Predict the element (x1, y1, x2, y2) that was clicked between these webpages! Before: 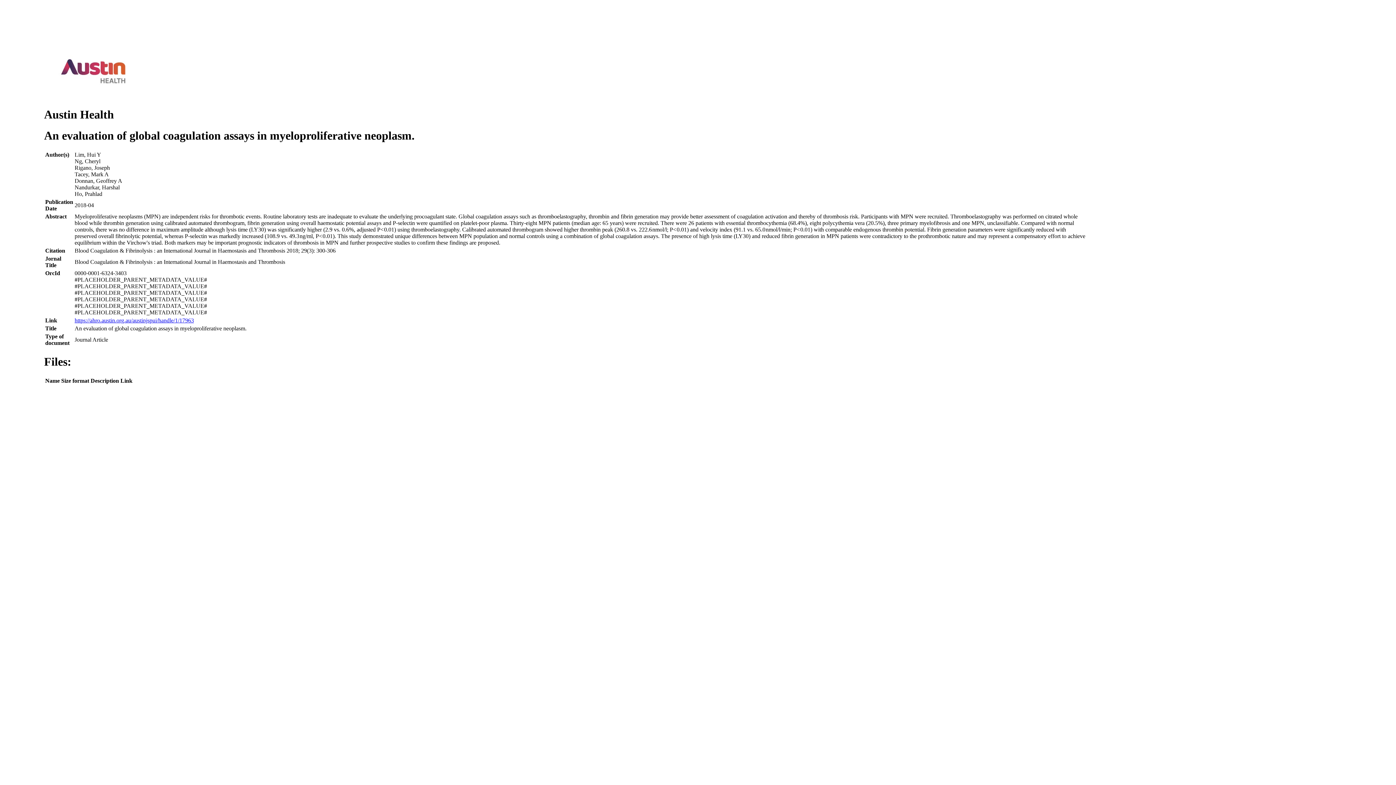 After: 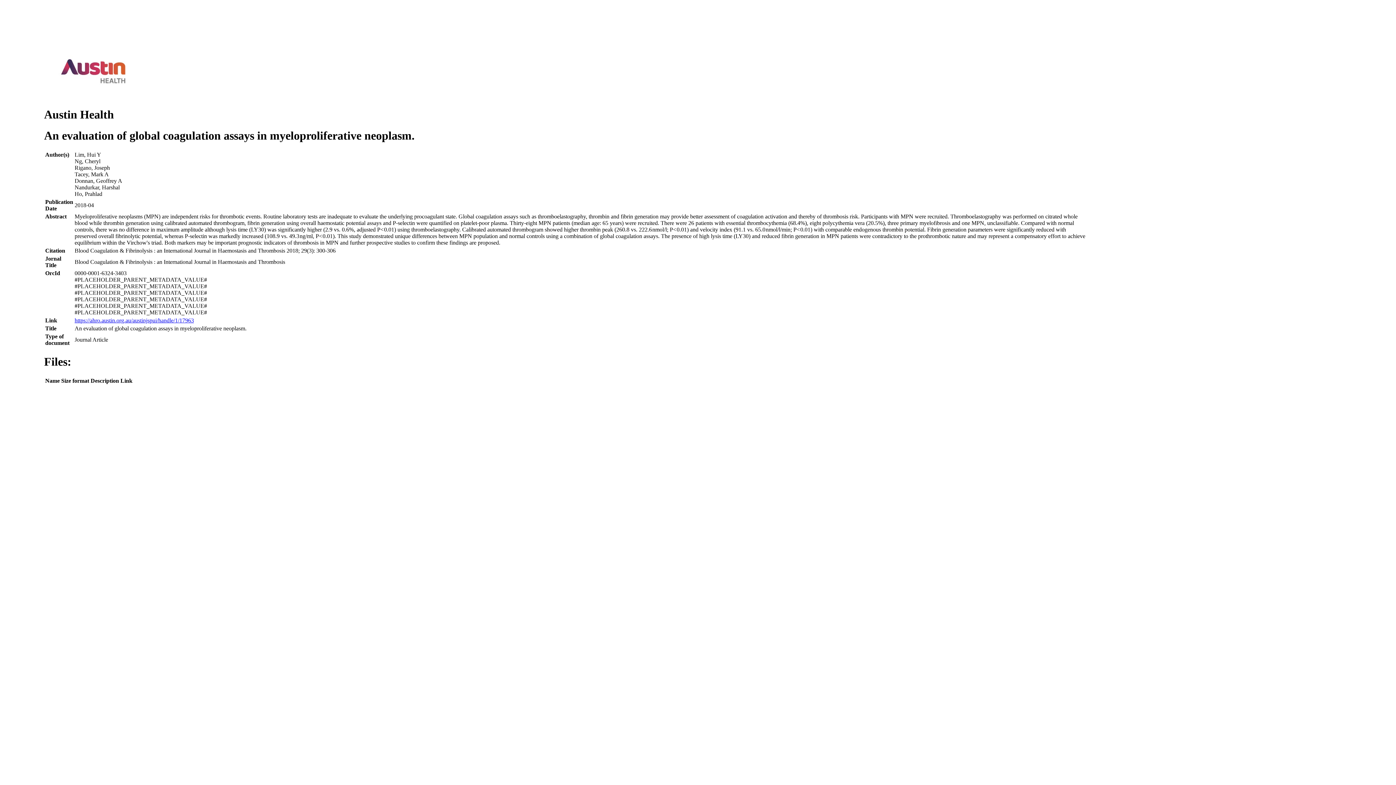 Action: bbox: (74, 317, 193, 323) label: https://ahro.austin.org.au/austinjspui/handle/1/17963